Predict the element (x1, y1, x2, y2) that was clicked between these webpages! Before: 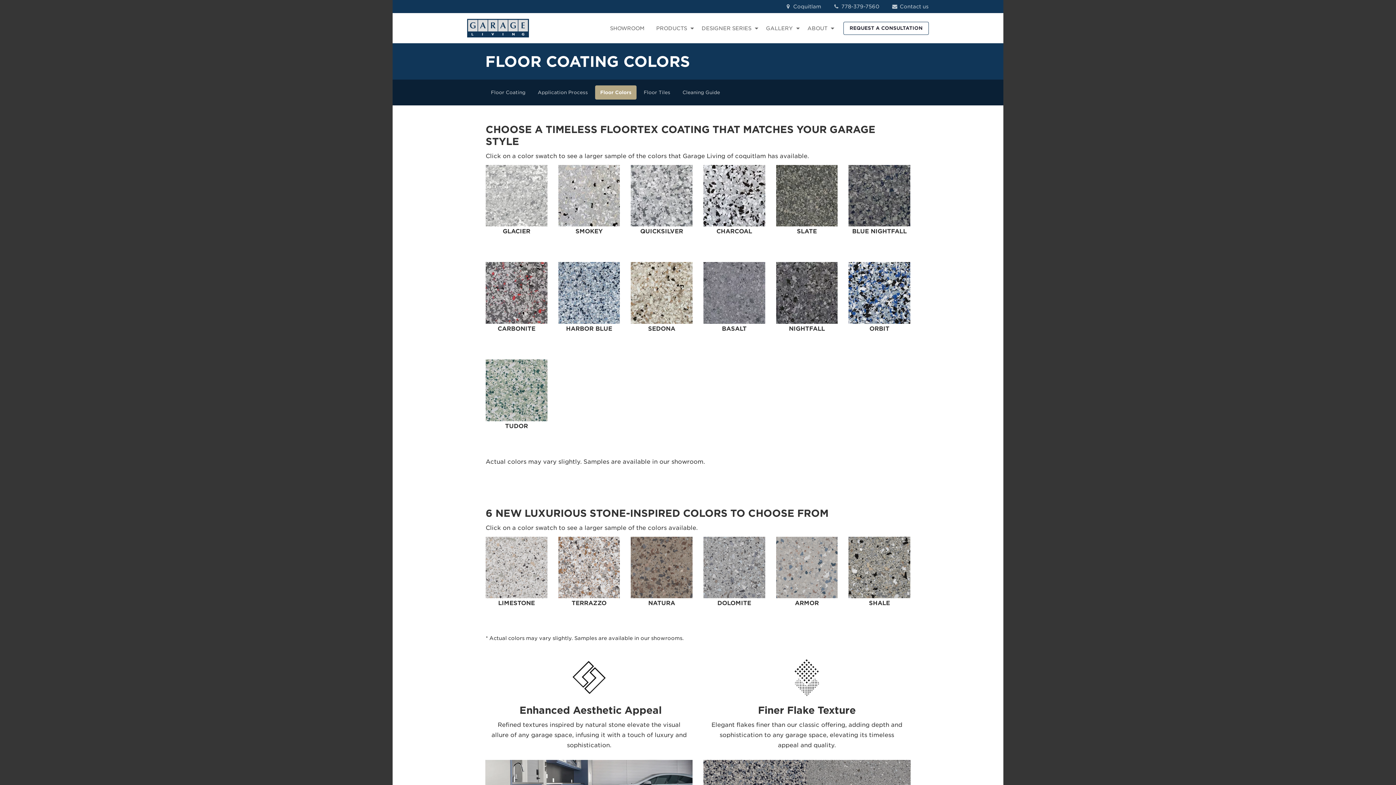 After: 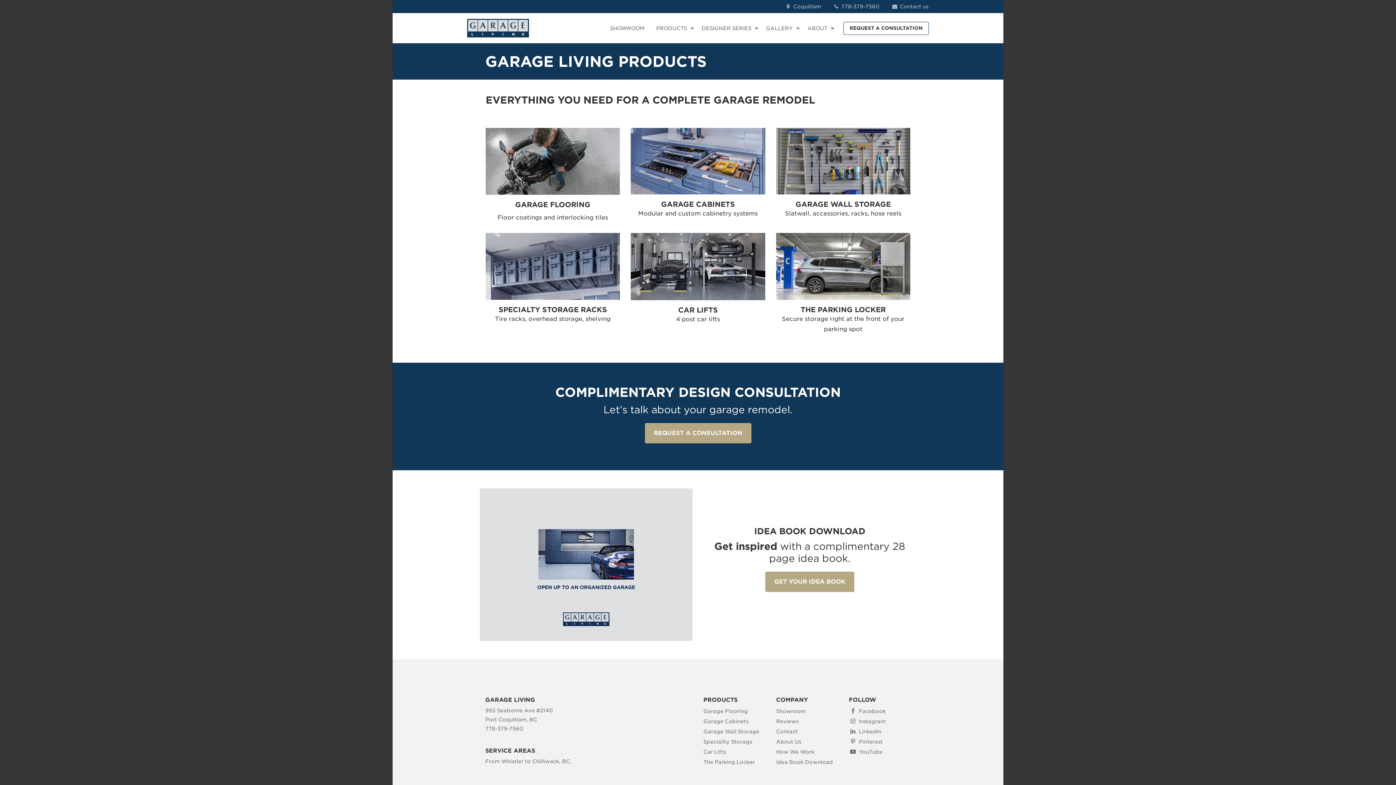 Action: label: PRODUCTS bbox: (650, 21, 696, 34)